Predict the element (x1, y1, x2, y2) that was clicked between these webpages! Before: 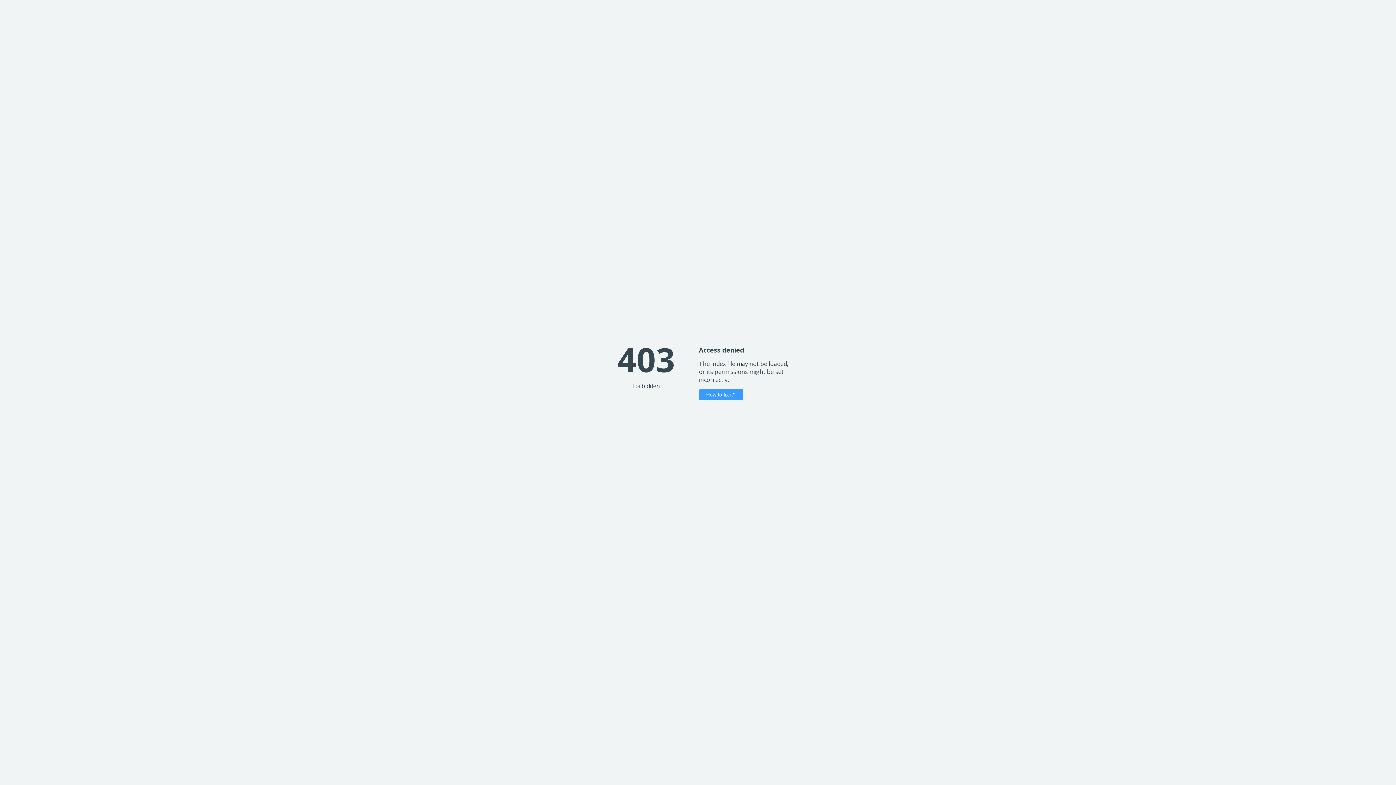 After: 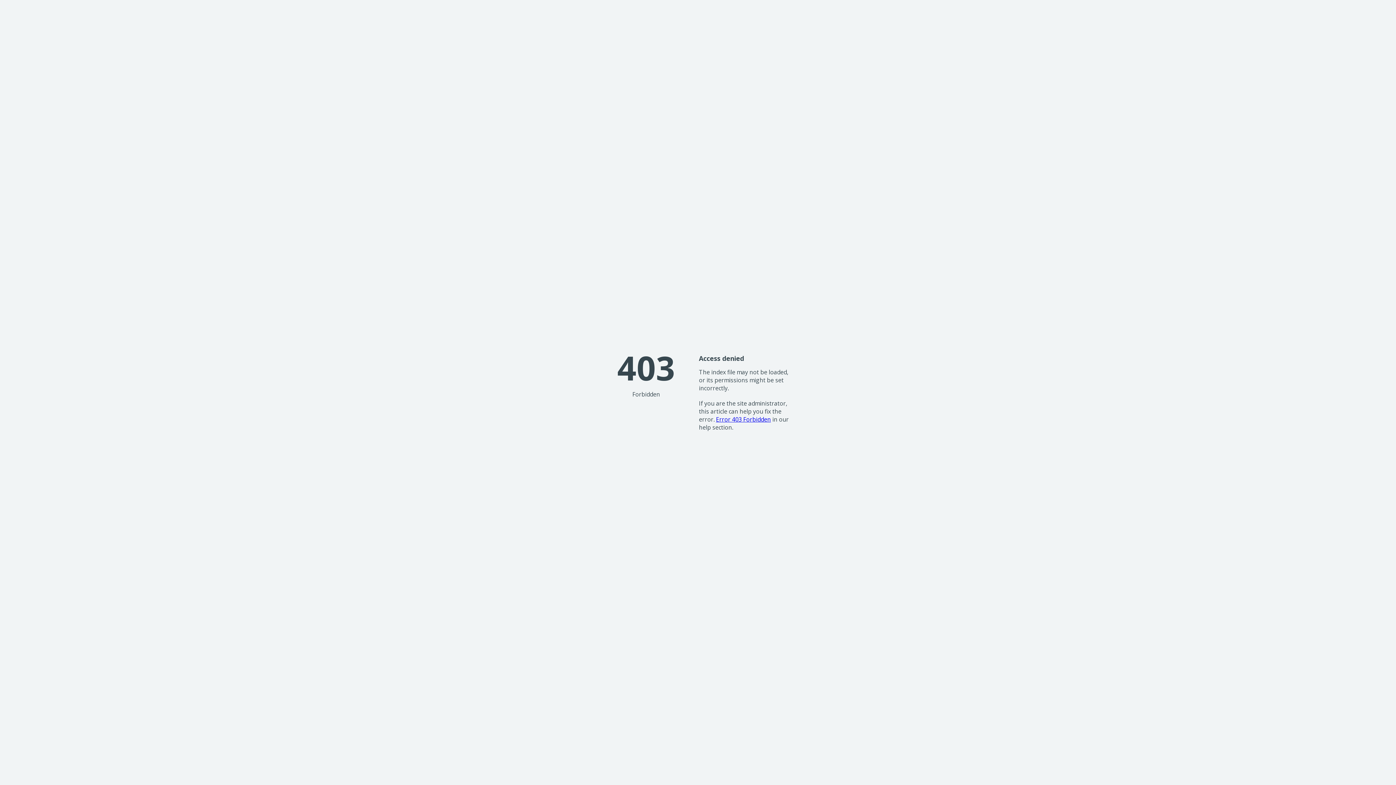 Action: label: How to fix it? bbox: (699, 389, 743, 400)